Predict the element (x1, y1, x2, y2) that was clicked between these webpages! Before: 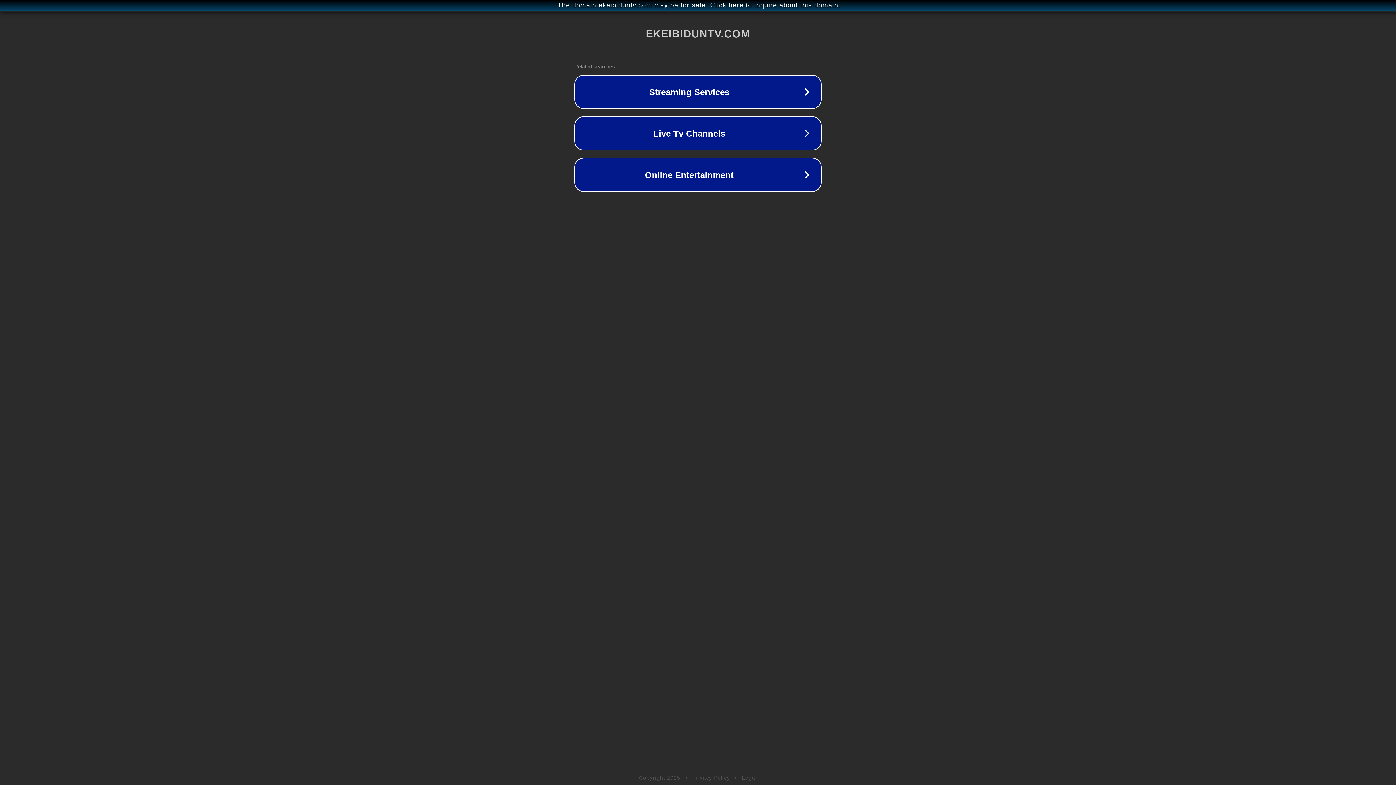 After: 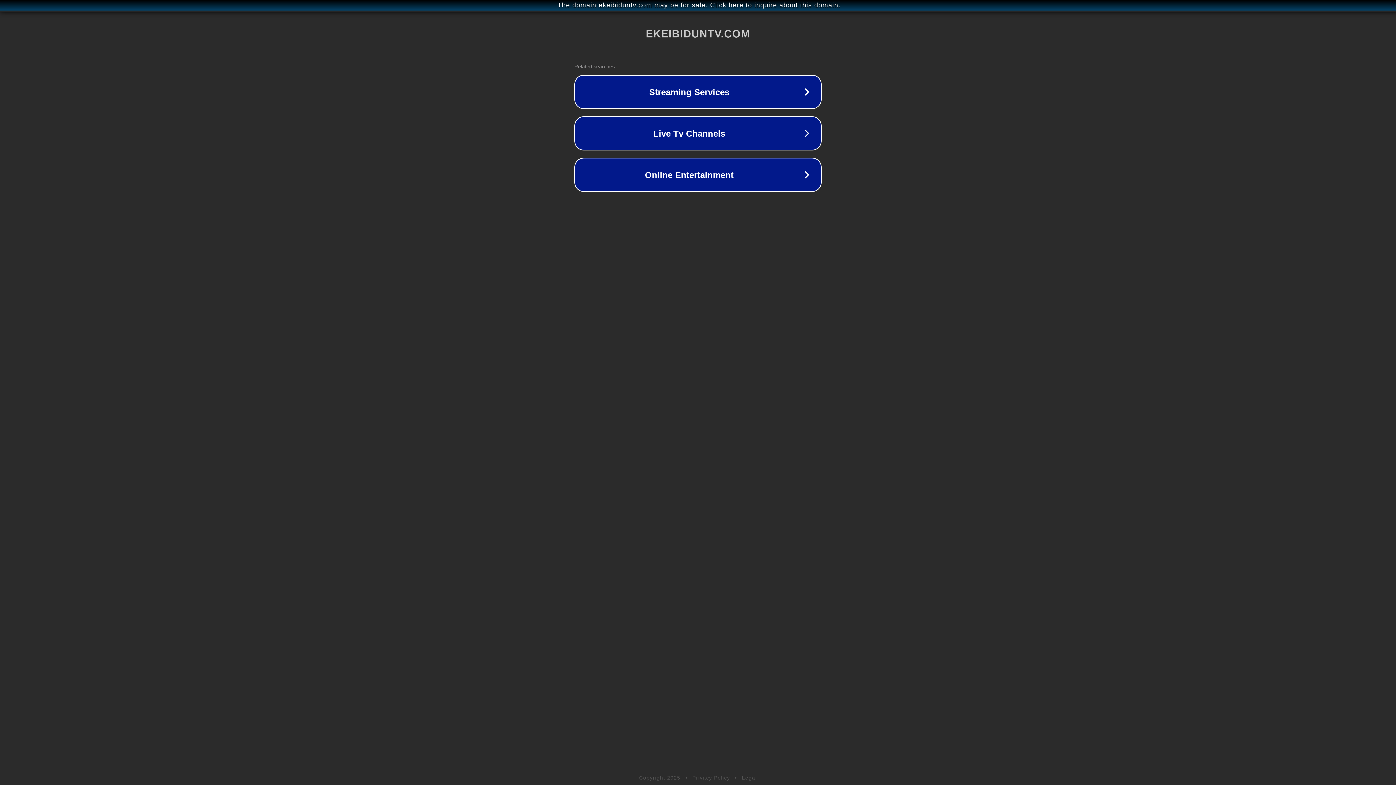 Action: label: Legal bbox: (742, 775, 757, 781)